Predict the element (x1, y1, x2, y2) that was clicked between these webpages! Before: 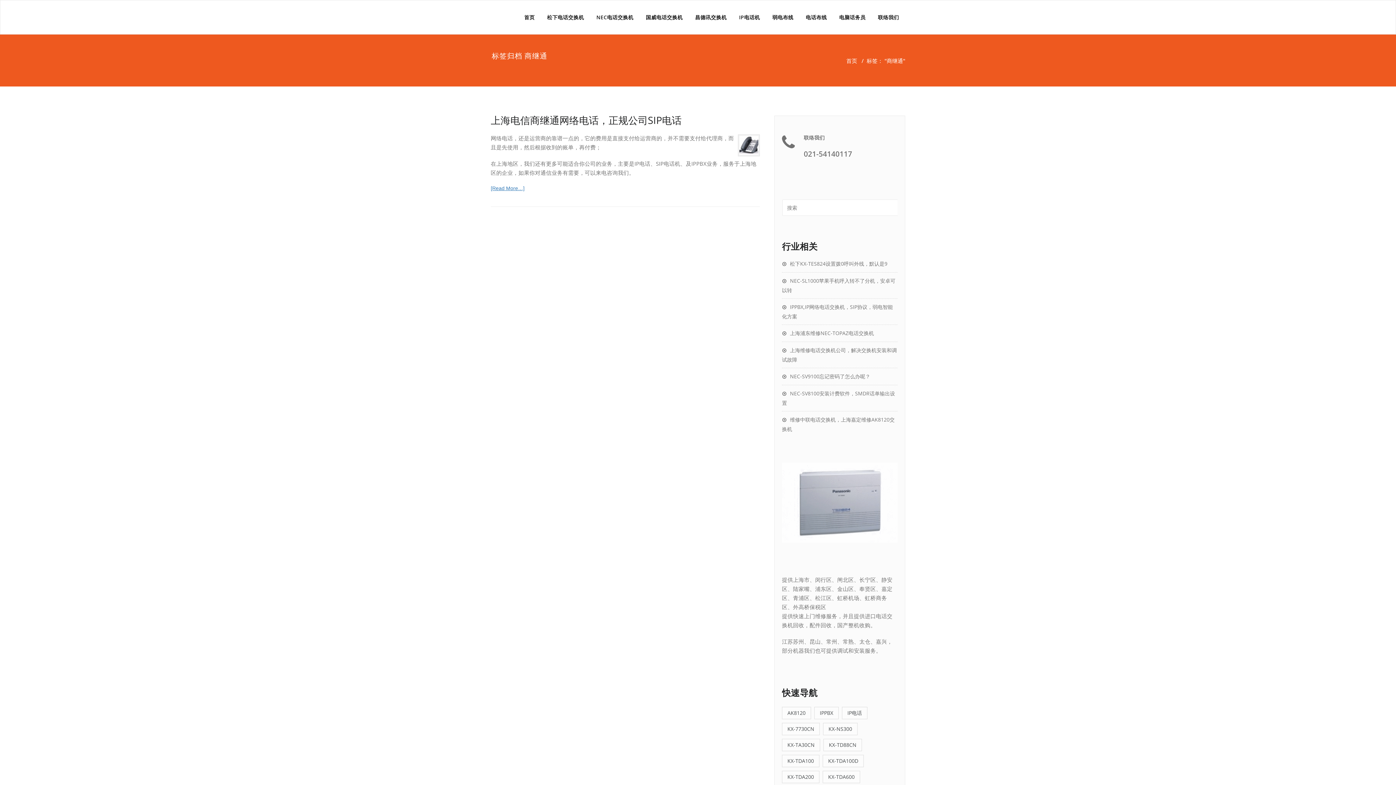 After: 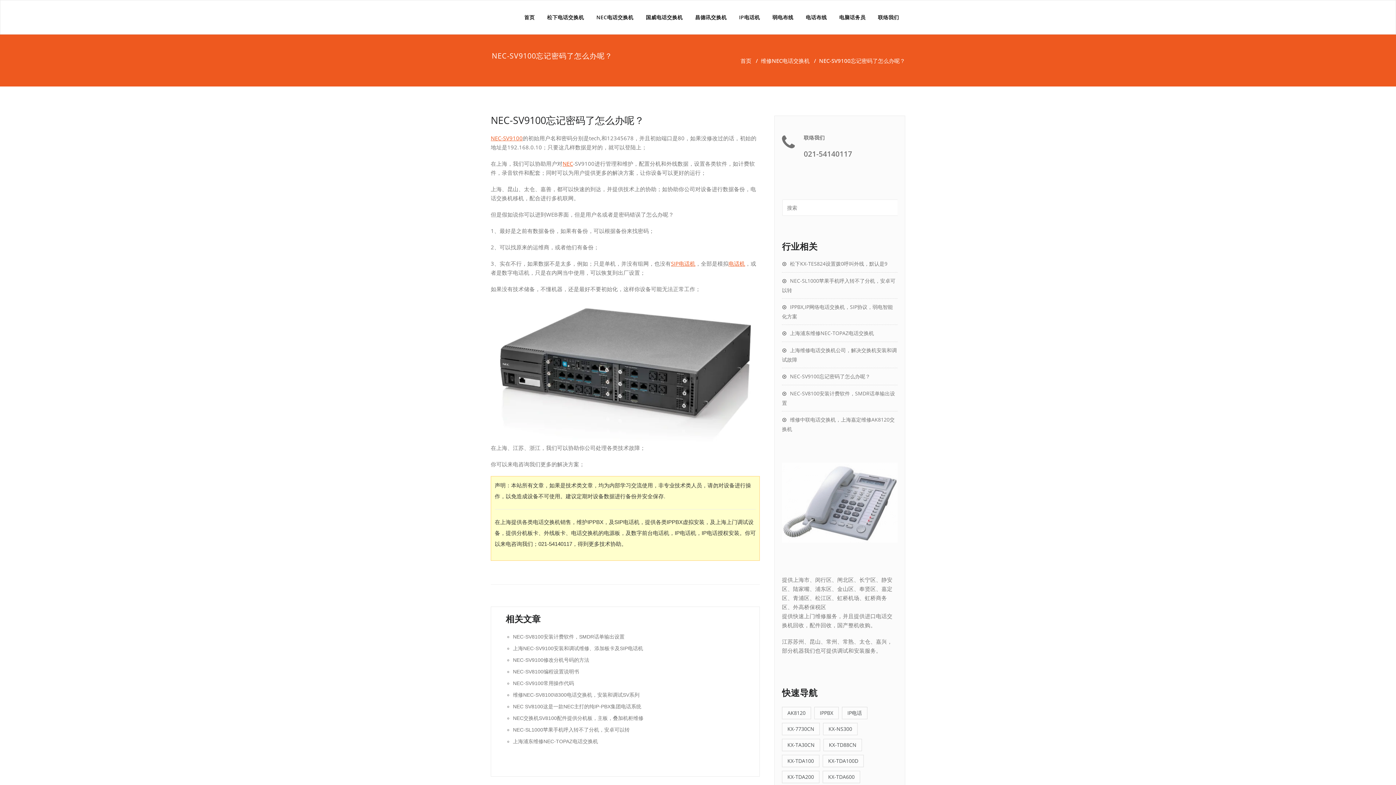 Action: label: NEC-SV9100忘记密码了怎么办呢？ bbox: (782, 373, 870, 380)